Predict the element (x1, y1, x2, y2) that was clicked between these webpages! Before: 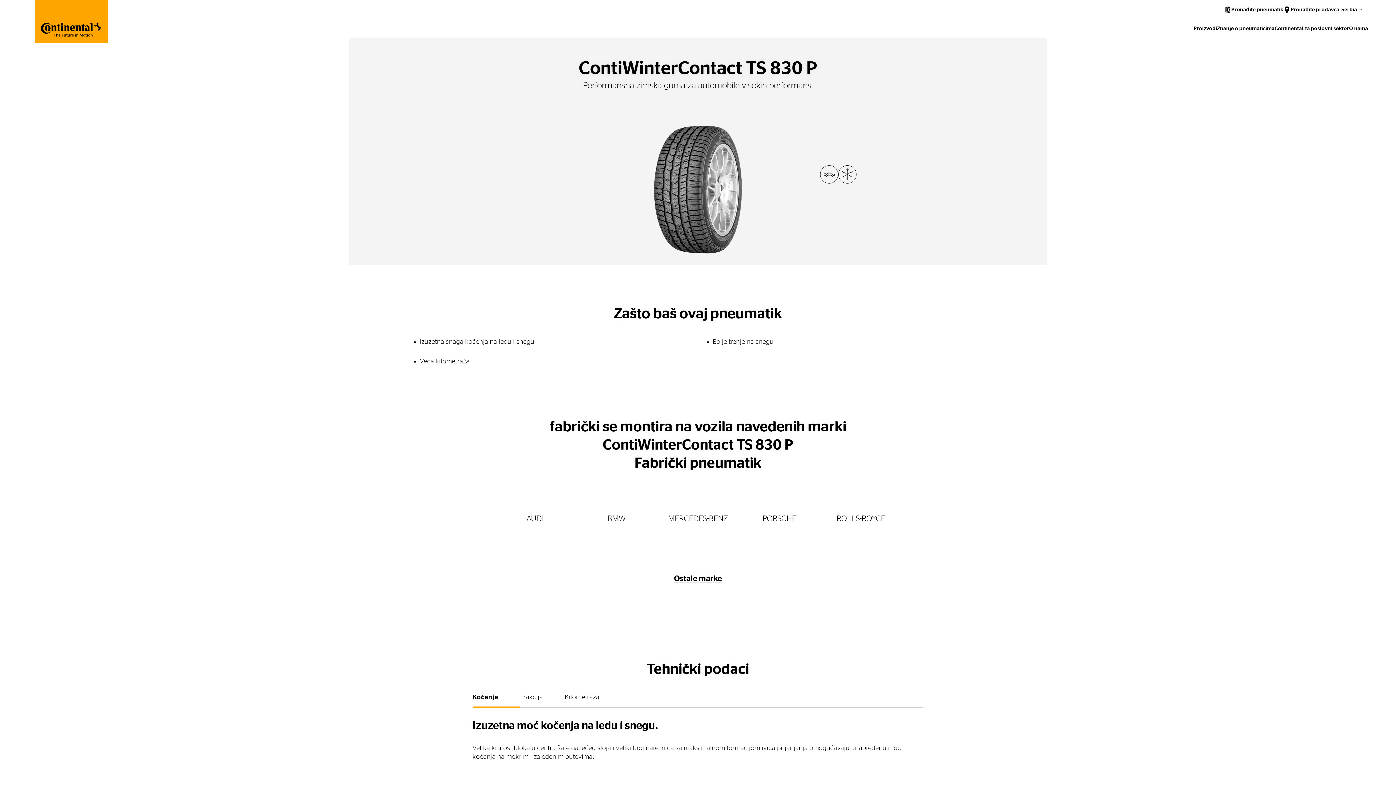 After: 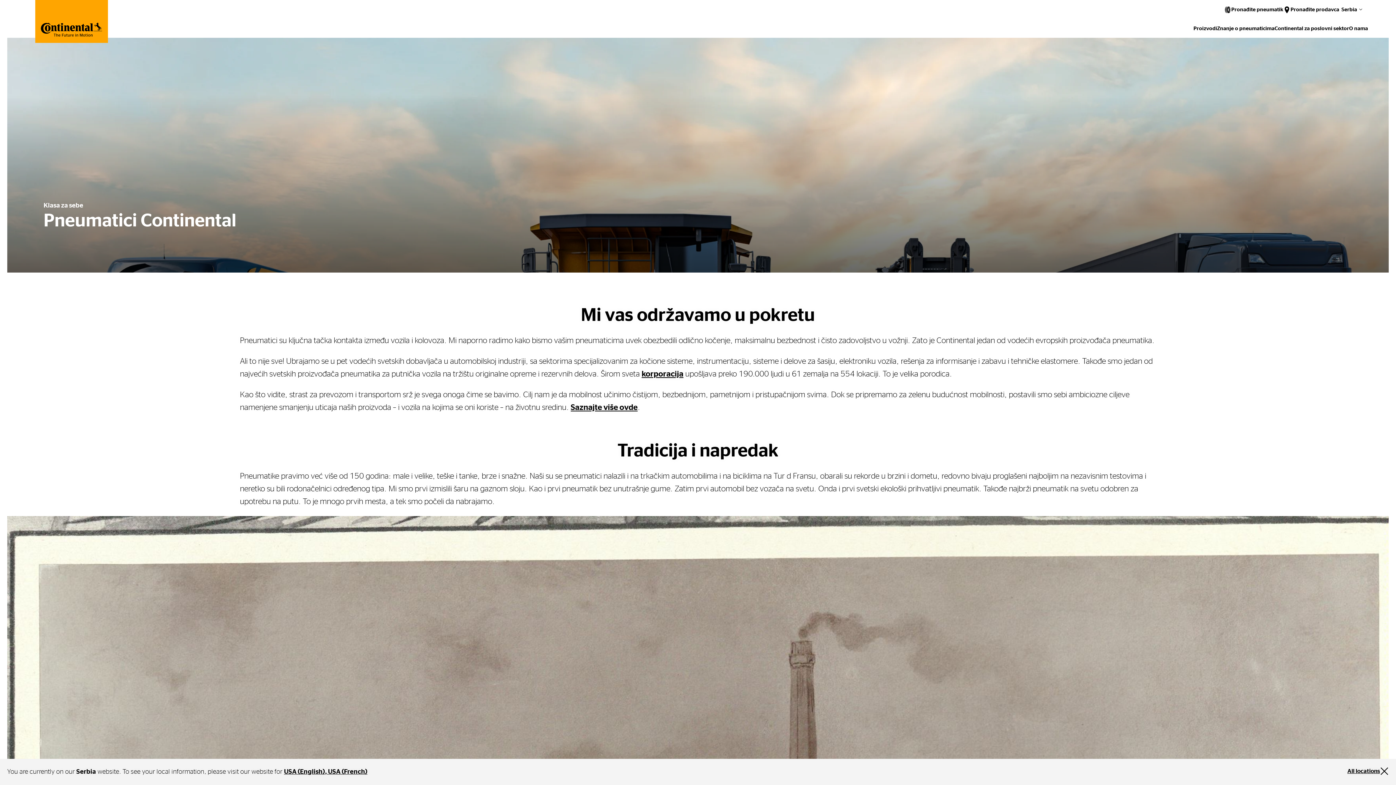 Action: label: O nama bbox: (1349, 22, 1368, 34)